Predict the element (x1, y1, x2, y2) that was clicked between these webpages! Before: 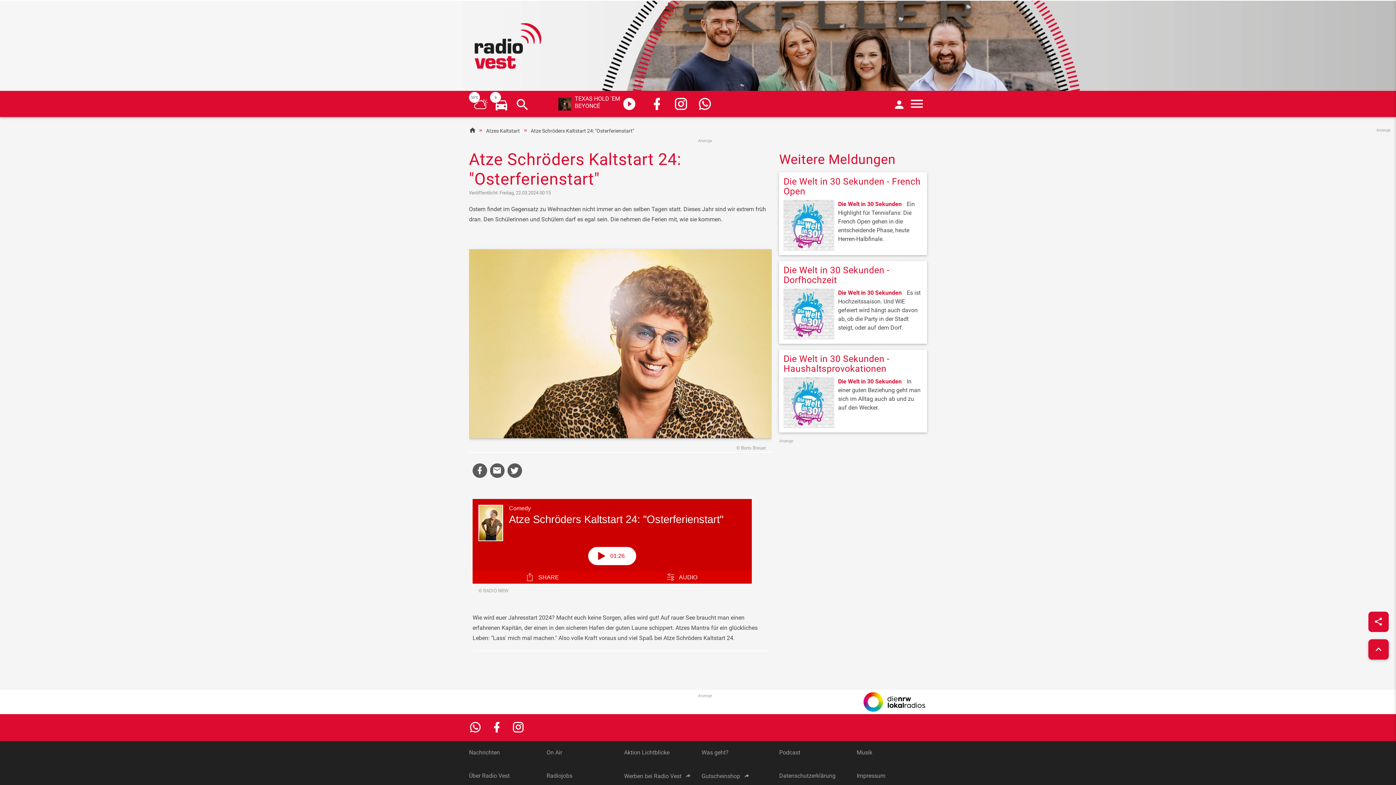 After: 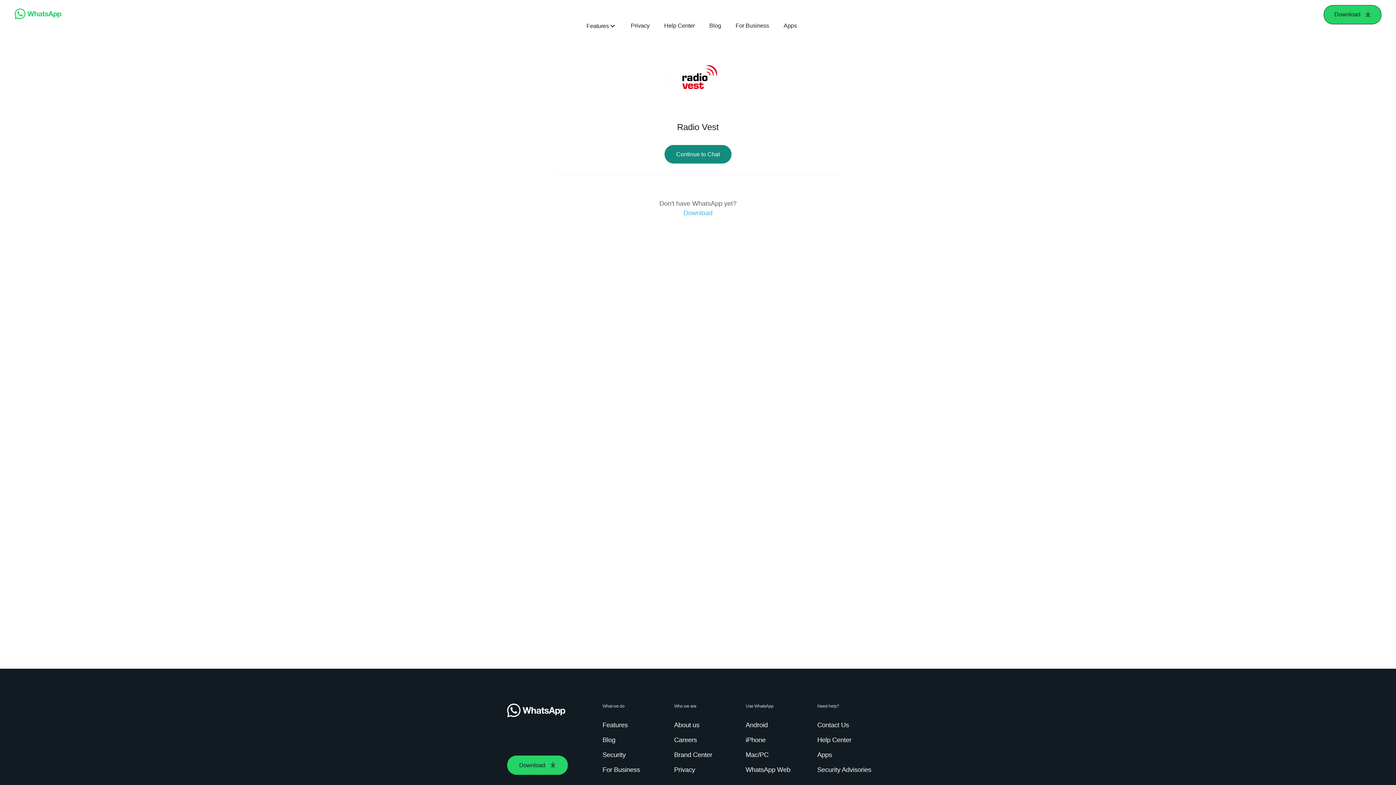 Action: bbox: (696, 95, 713, 112)